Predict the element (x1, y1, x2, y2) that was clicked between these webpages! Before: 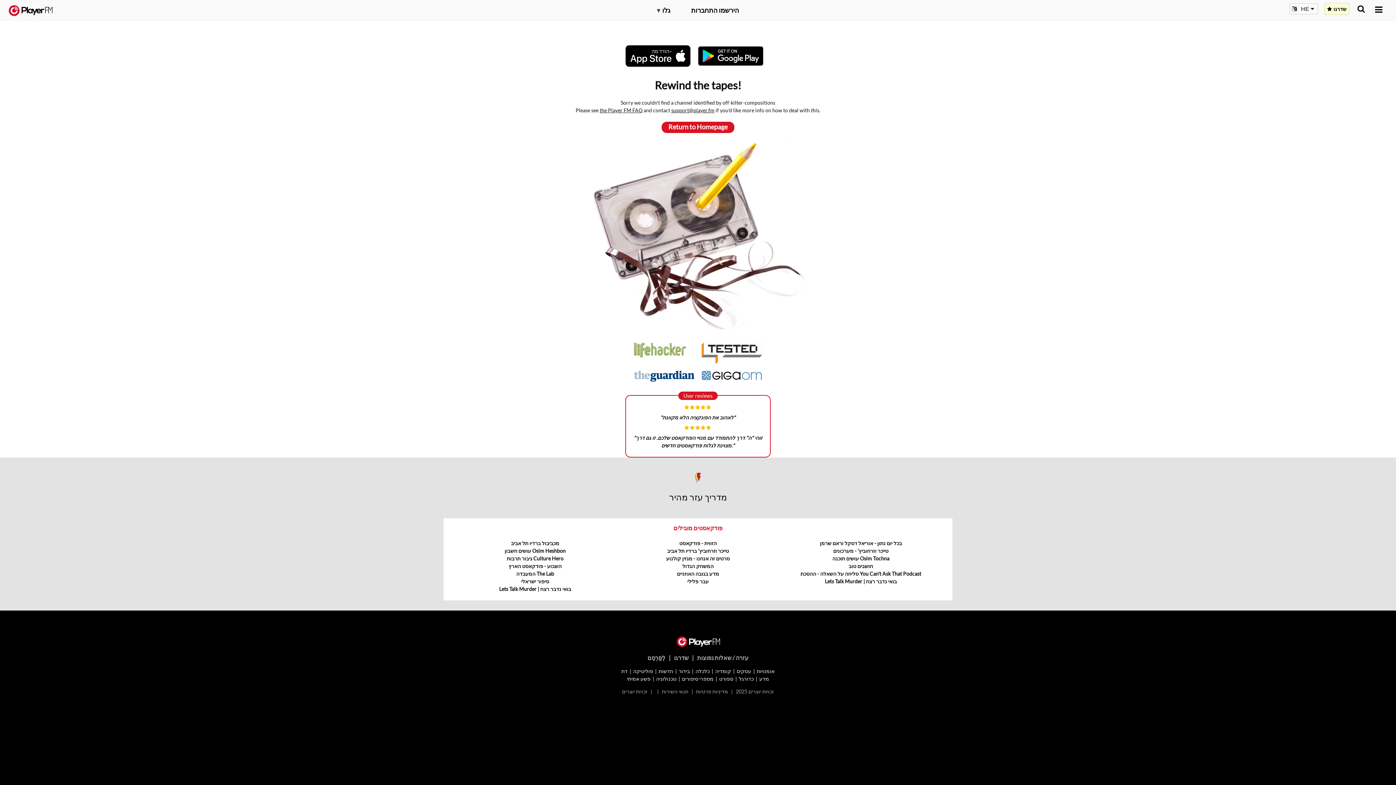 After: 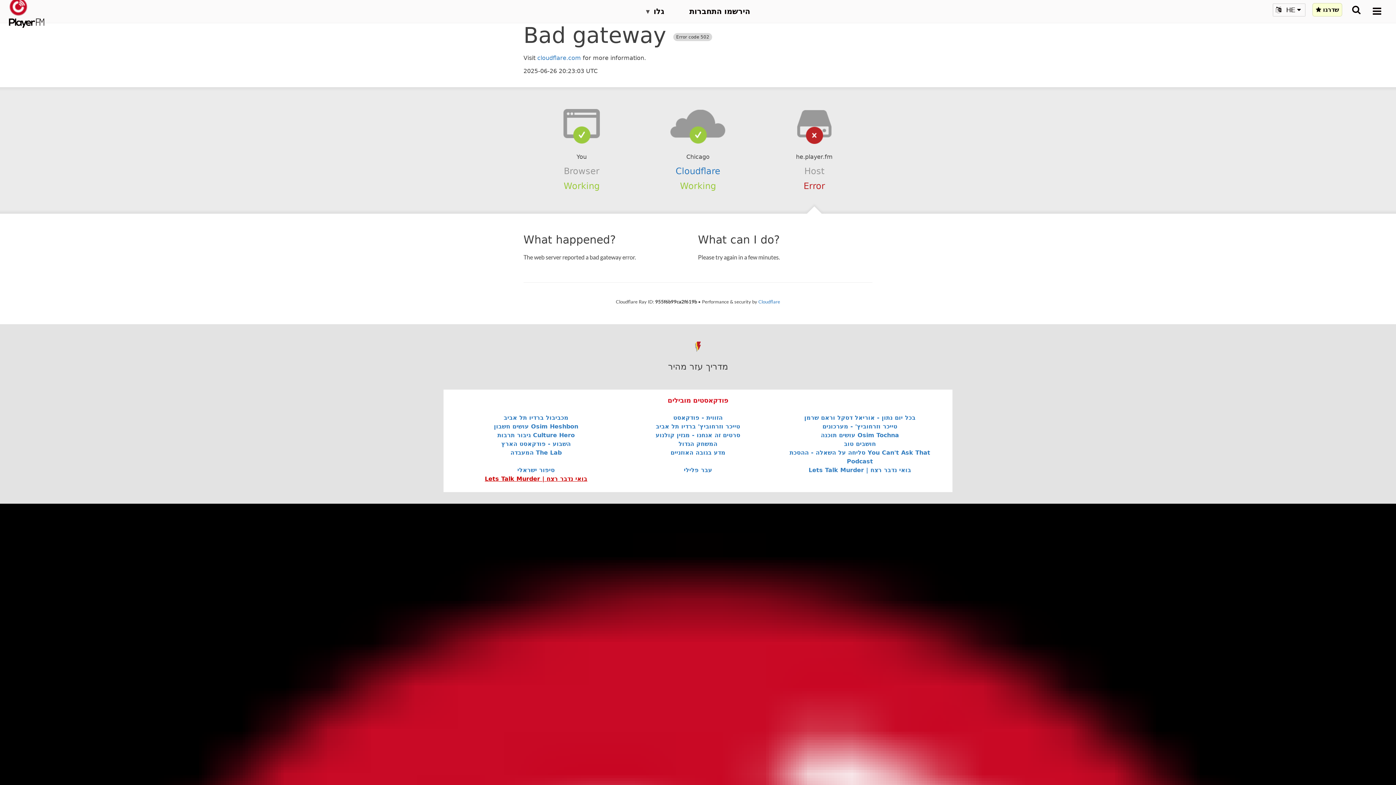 Action: bbox: (499, 586, 571, 592) label: Lets Talk Murder | בואי נדבר רצח